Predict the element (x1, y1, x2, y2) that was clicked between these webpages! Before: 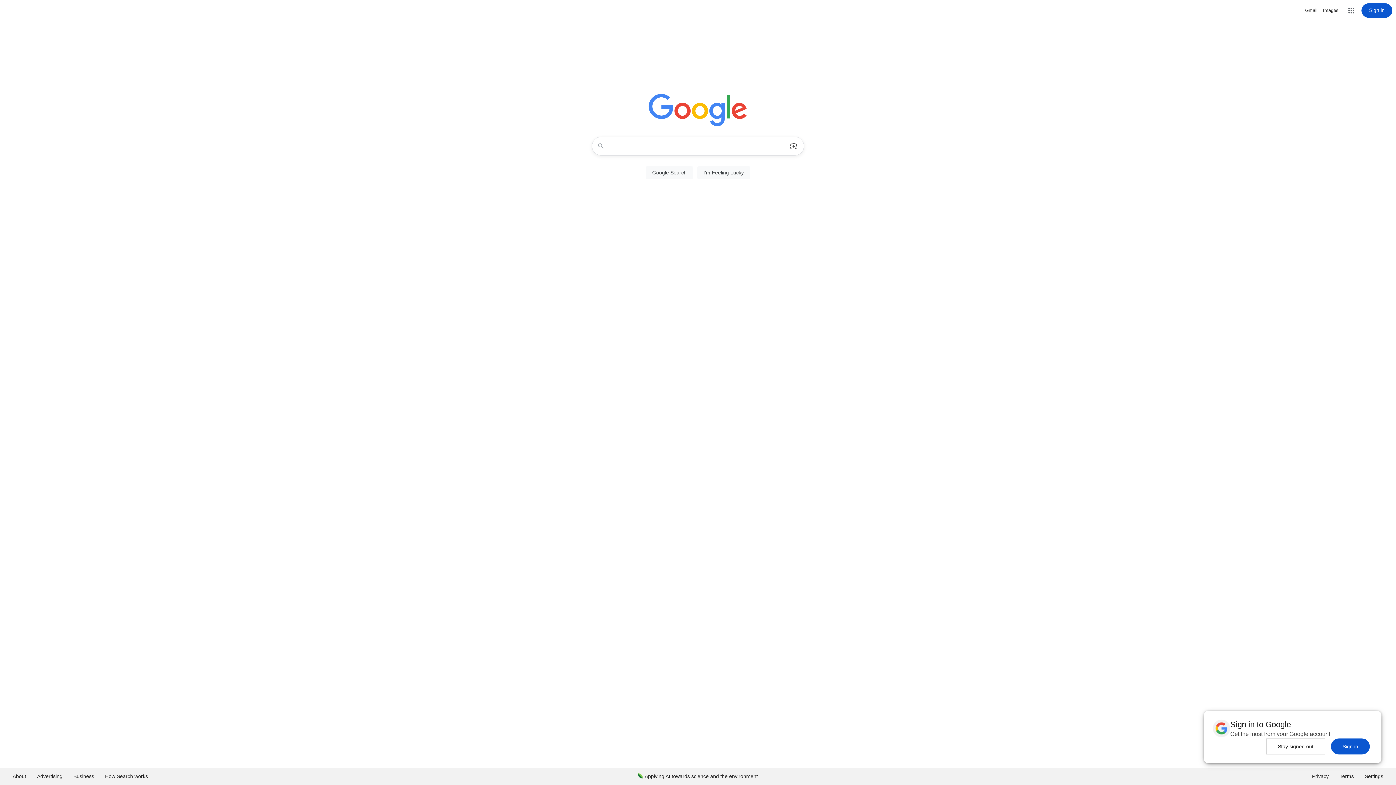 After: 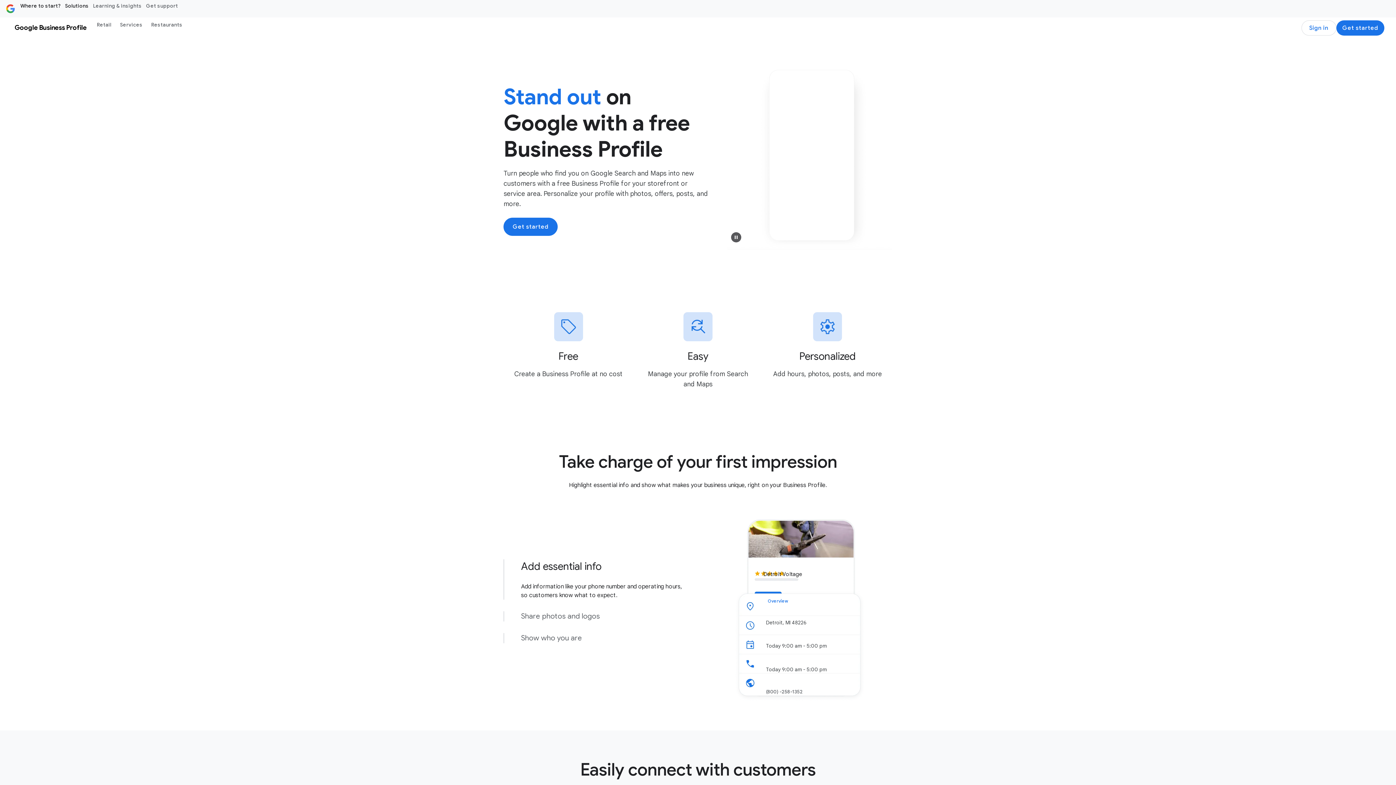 Action: bbox: (68, 768, 99, 785) label: Business